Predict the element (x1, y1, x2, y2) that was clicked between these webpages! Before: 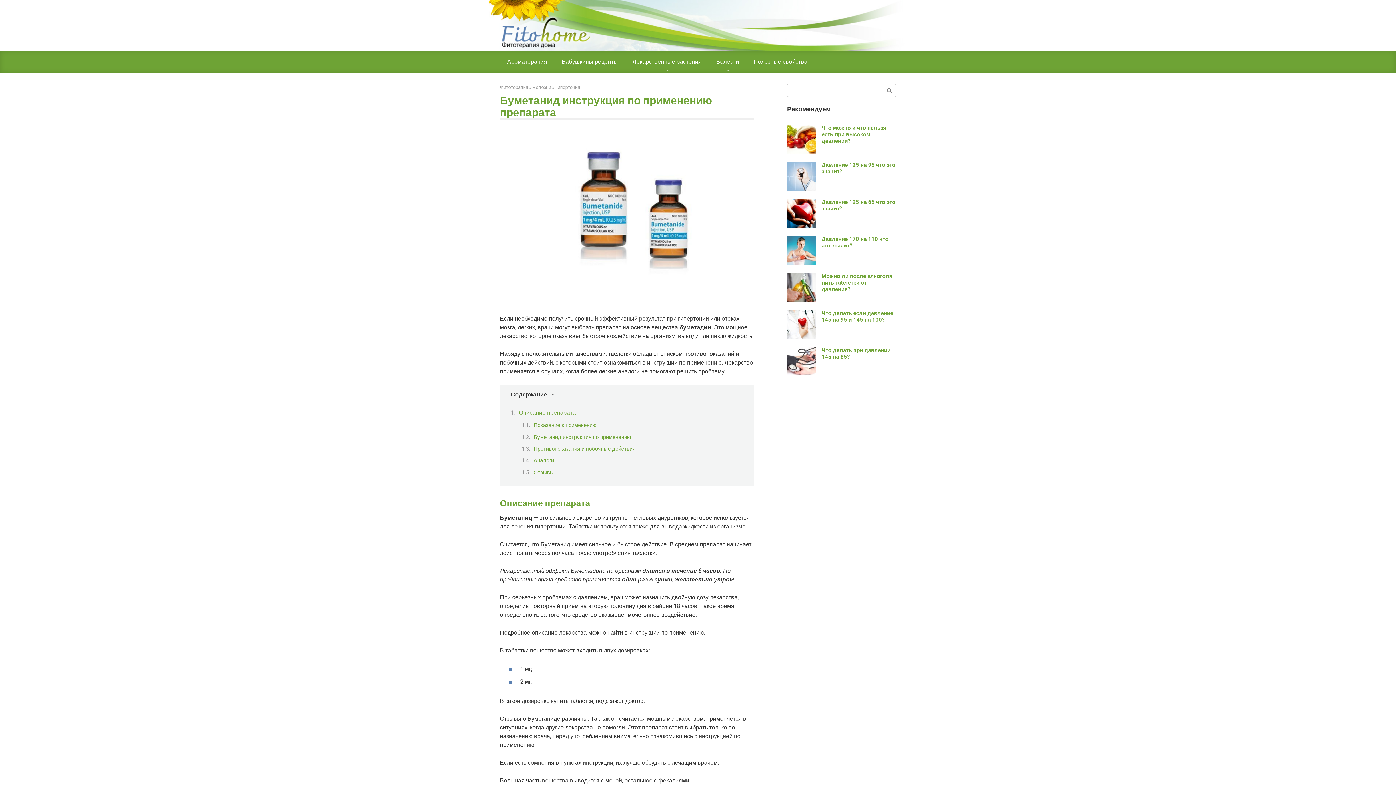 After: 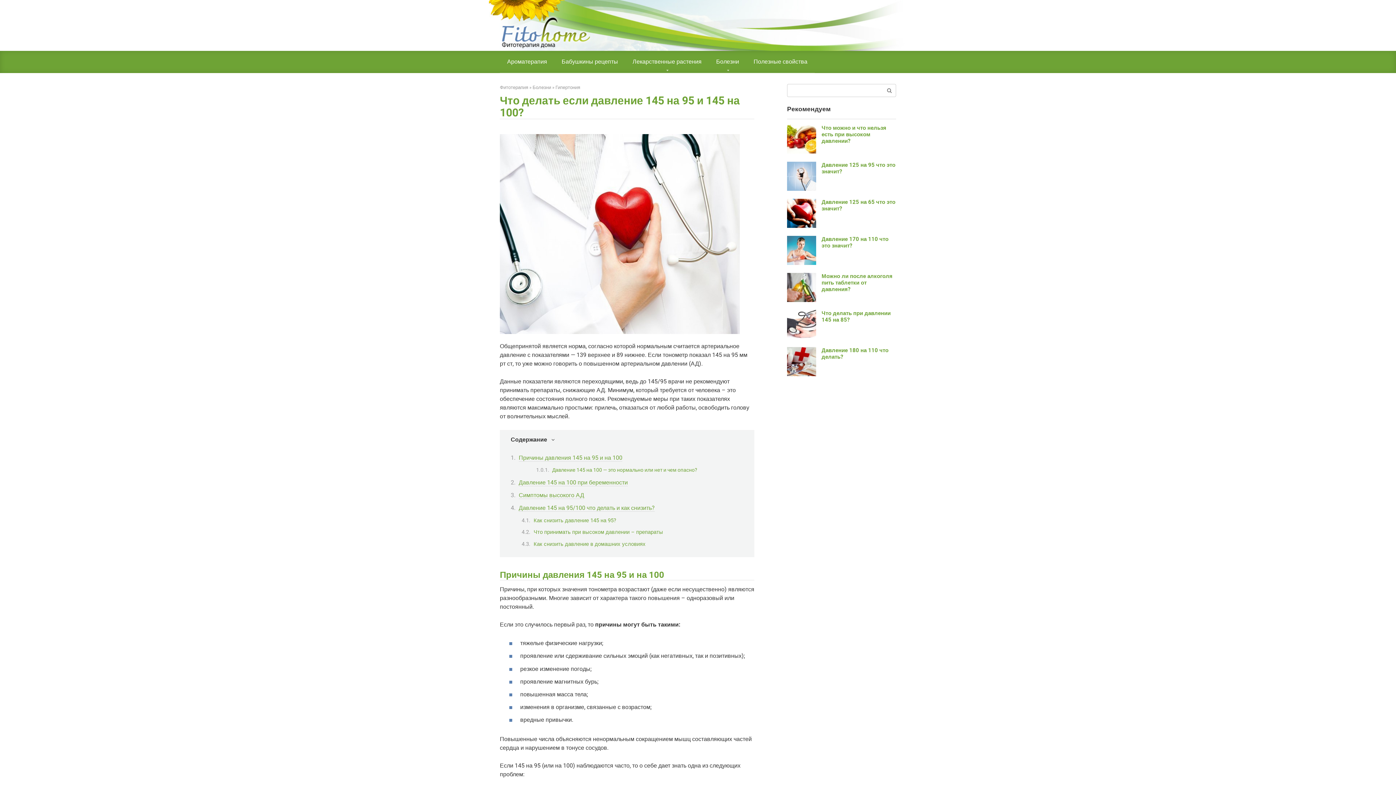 Action: bbox: (787, 333, 816, 340)